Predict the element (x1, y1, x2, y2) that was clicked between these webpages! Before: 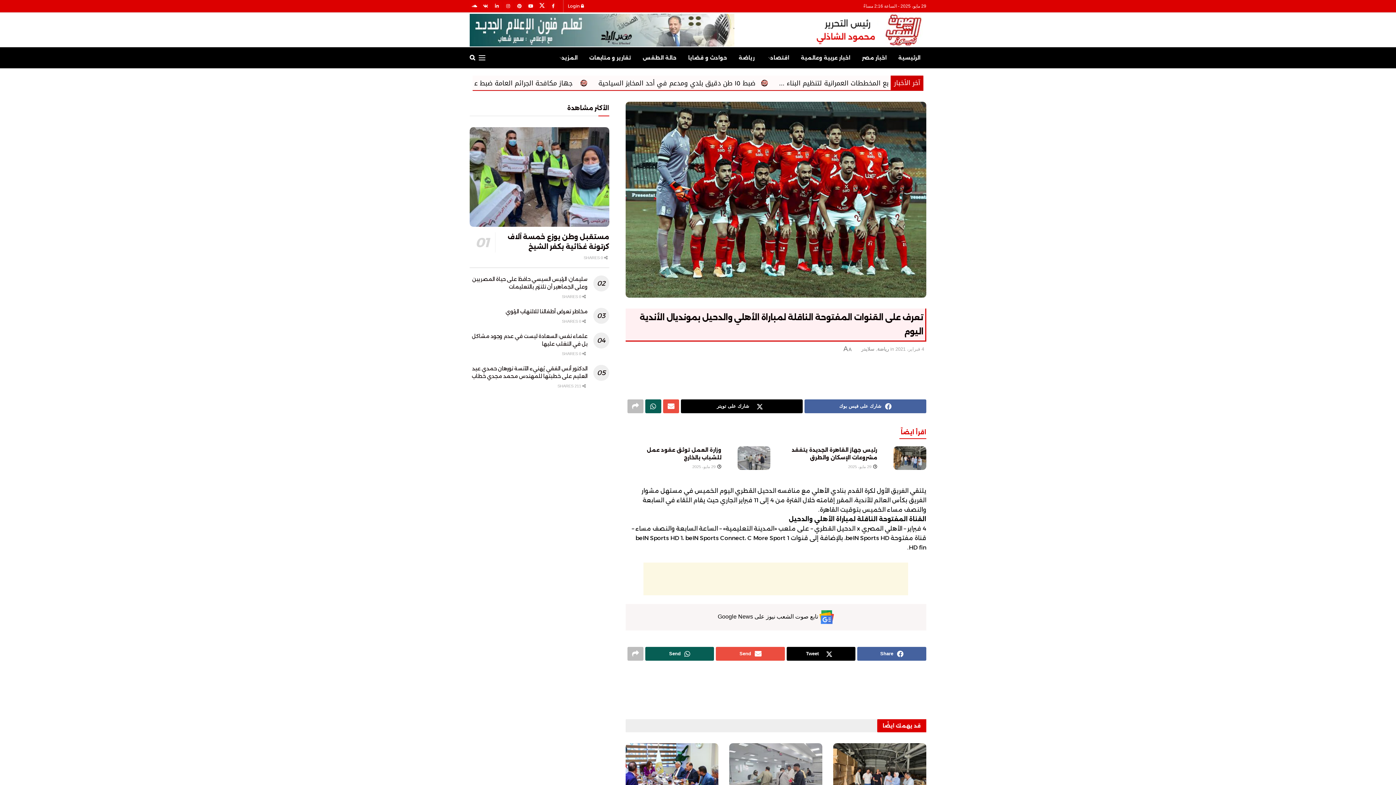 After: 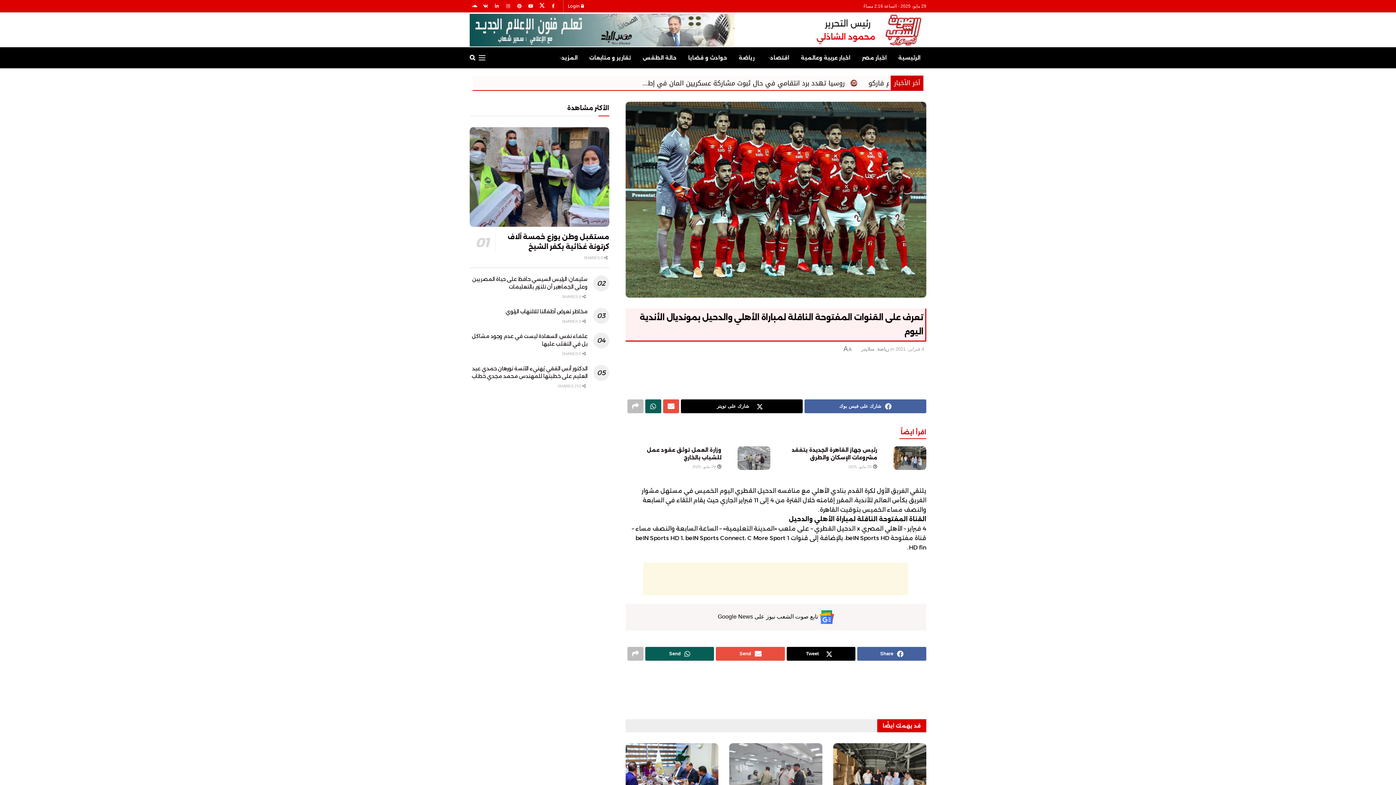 Action: bbox: (717, 613, 834, 620) label:  تابع صوت الشعب نيوز على Google News